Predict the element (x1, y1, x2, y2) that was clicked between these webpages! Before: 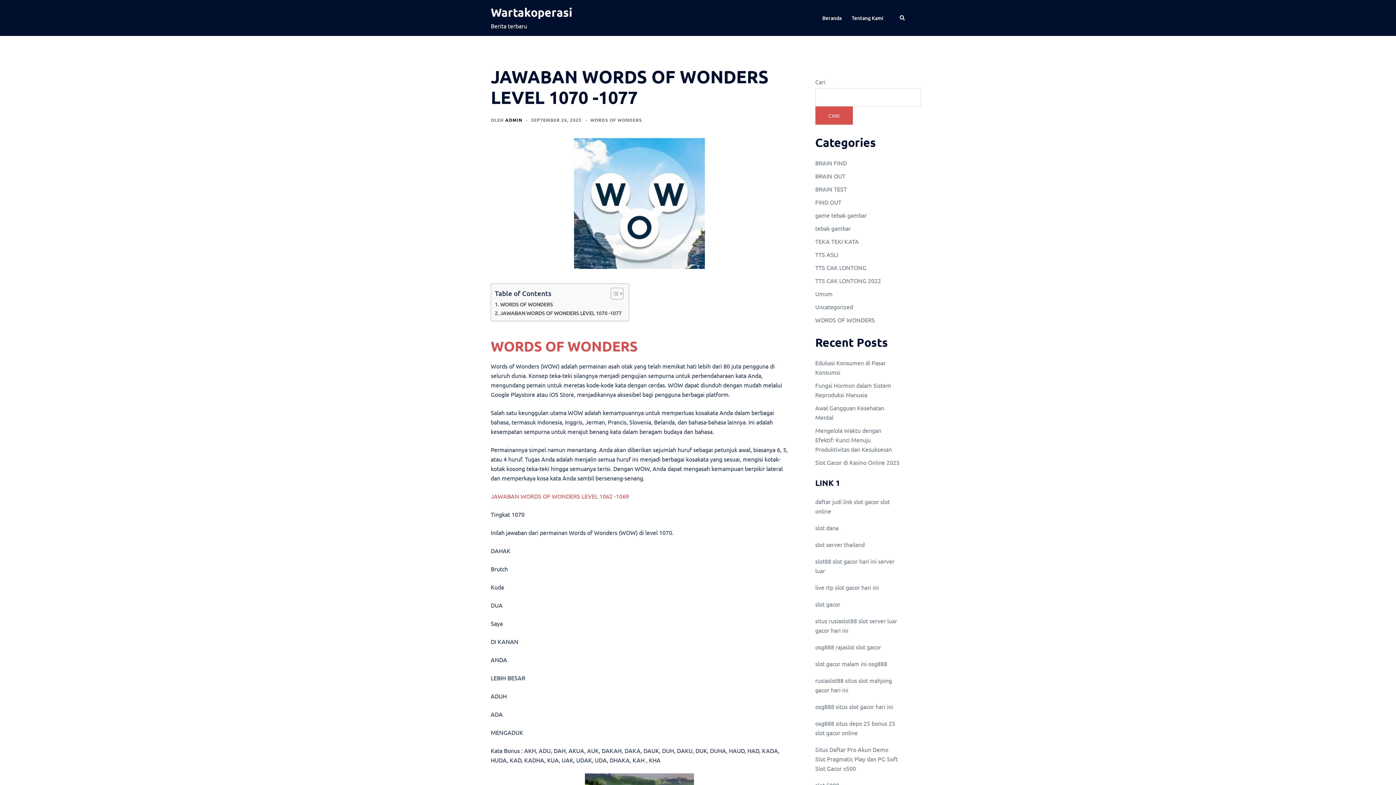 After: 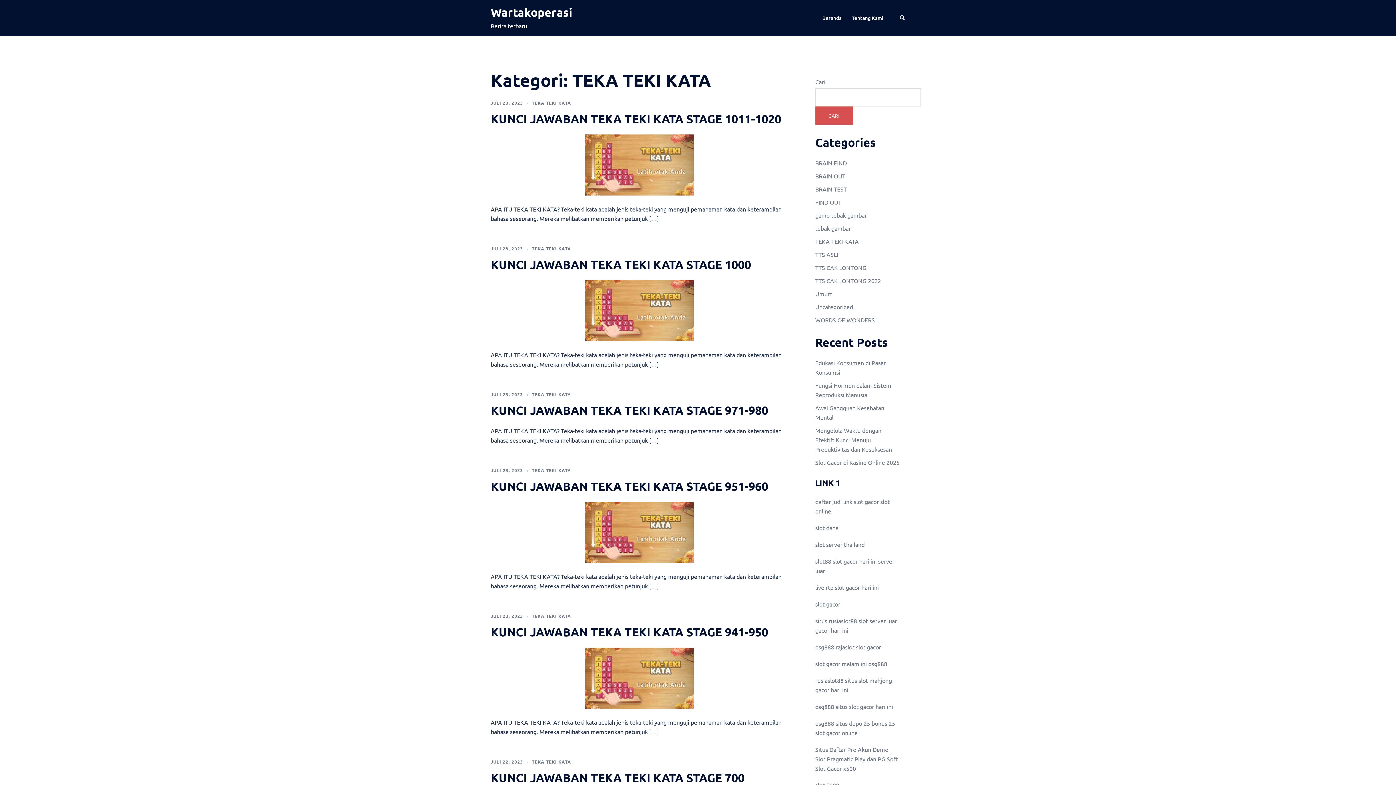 Action: label: TEKA TEKI KATA bbox: (815, 237, 859, 245)